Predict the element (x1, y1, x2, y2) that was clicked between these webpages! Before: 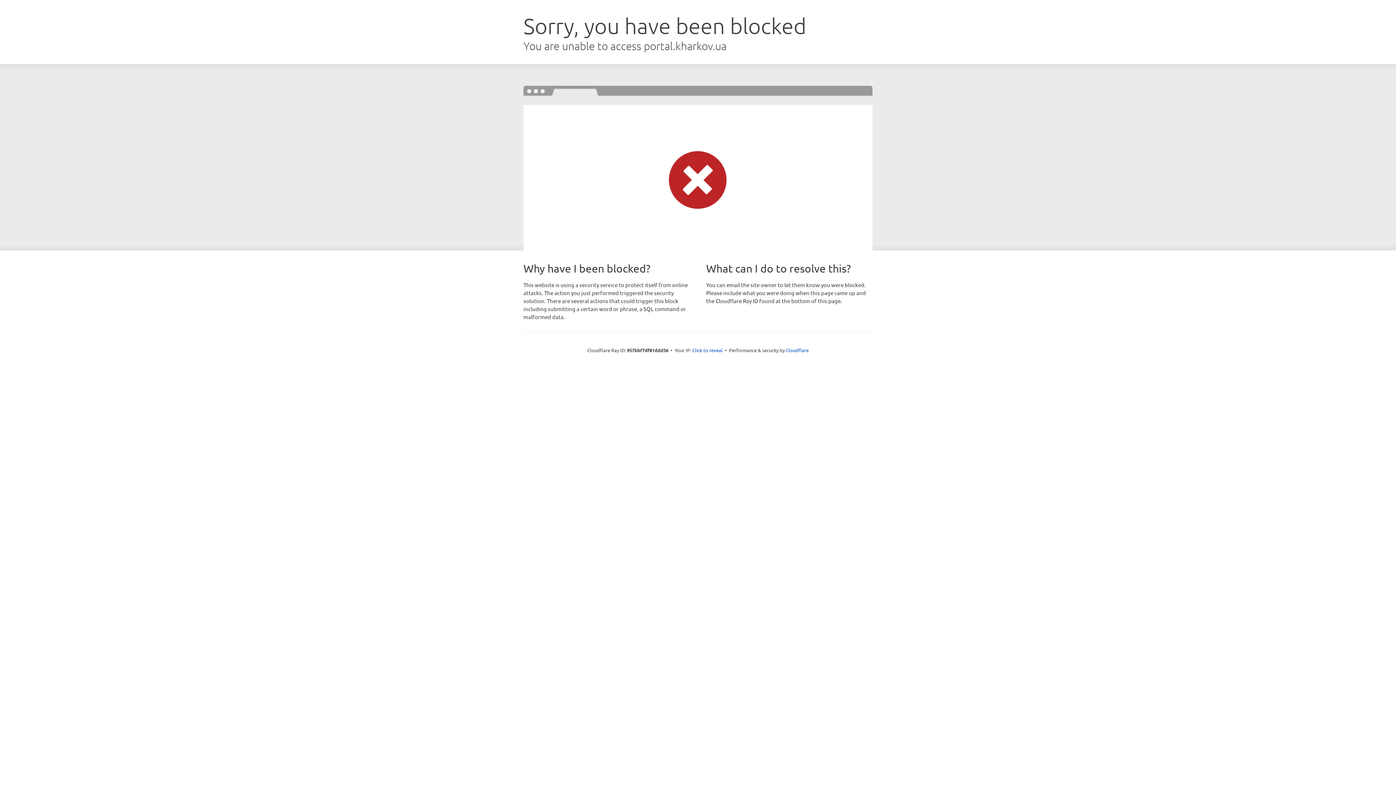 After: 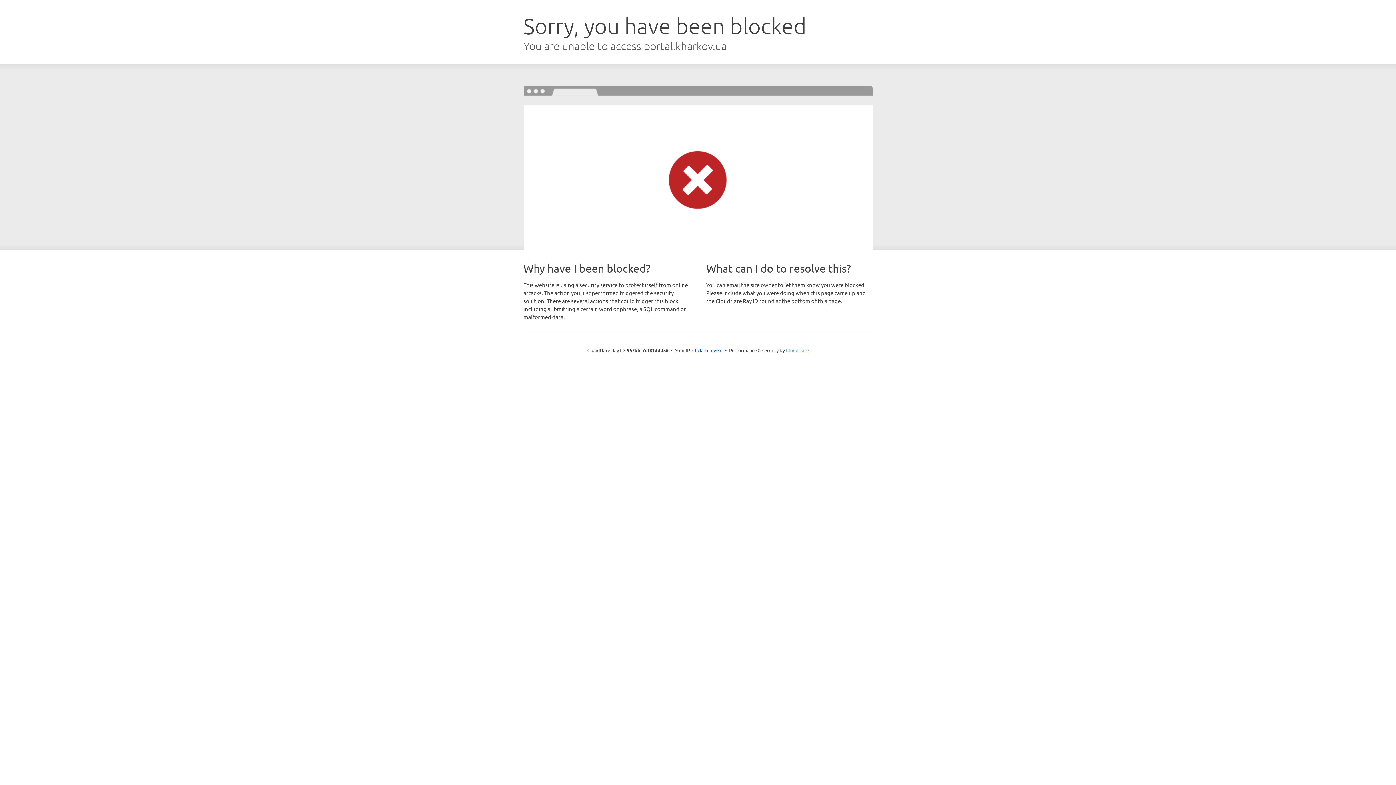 Action: label: Cloudflare bbox: (786, 347, 808, 353)